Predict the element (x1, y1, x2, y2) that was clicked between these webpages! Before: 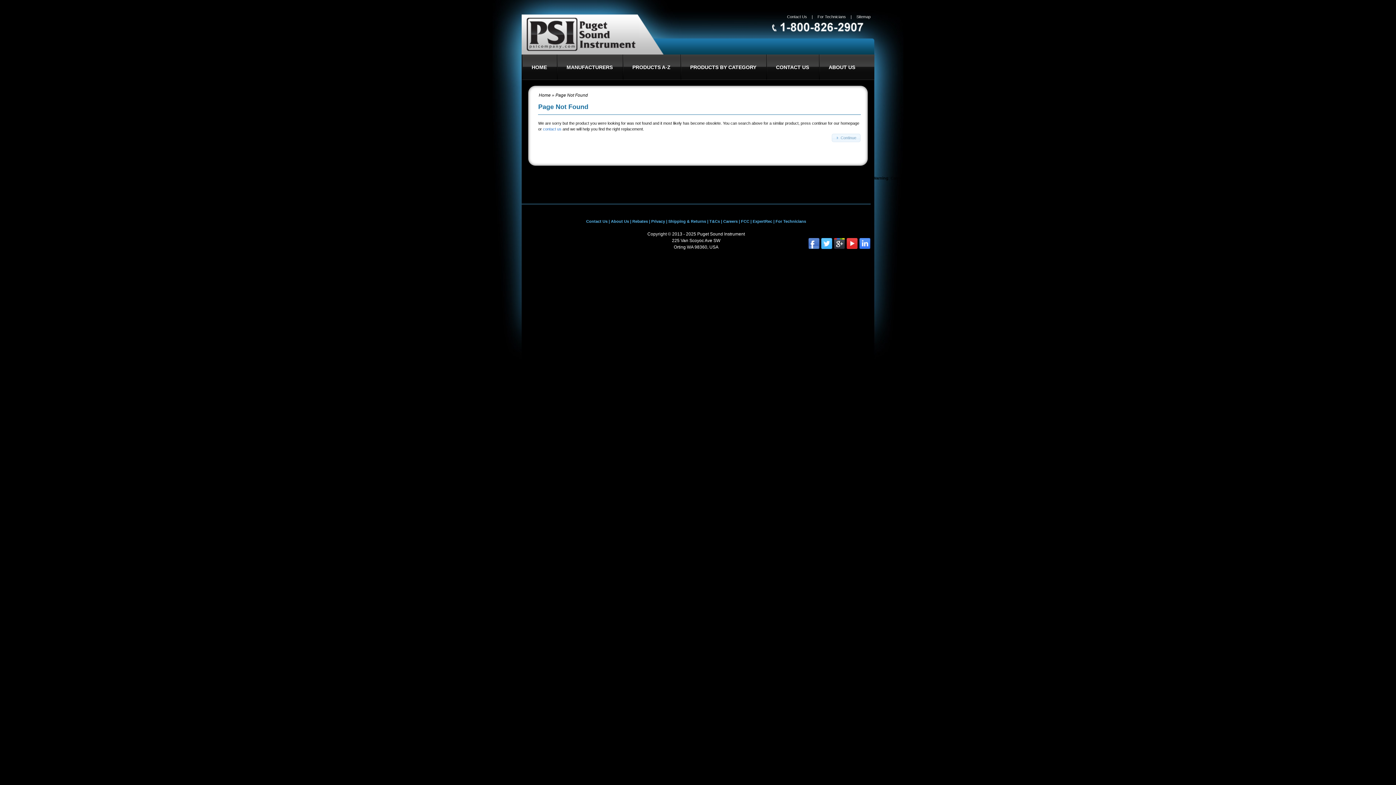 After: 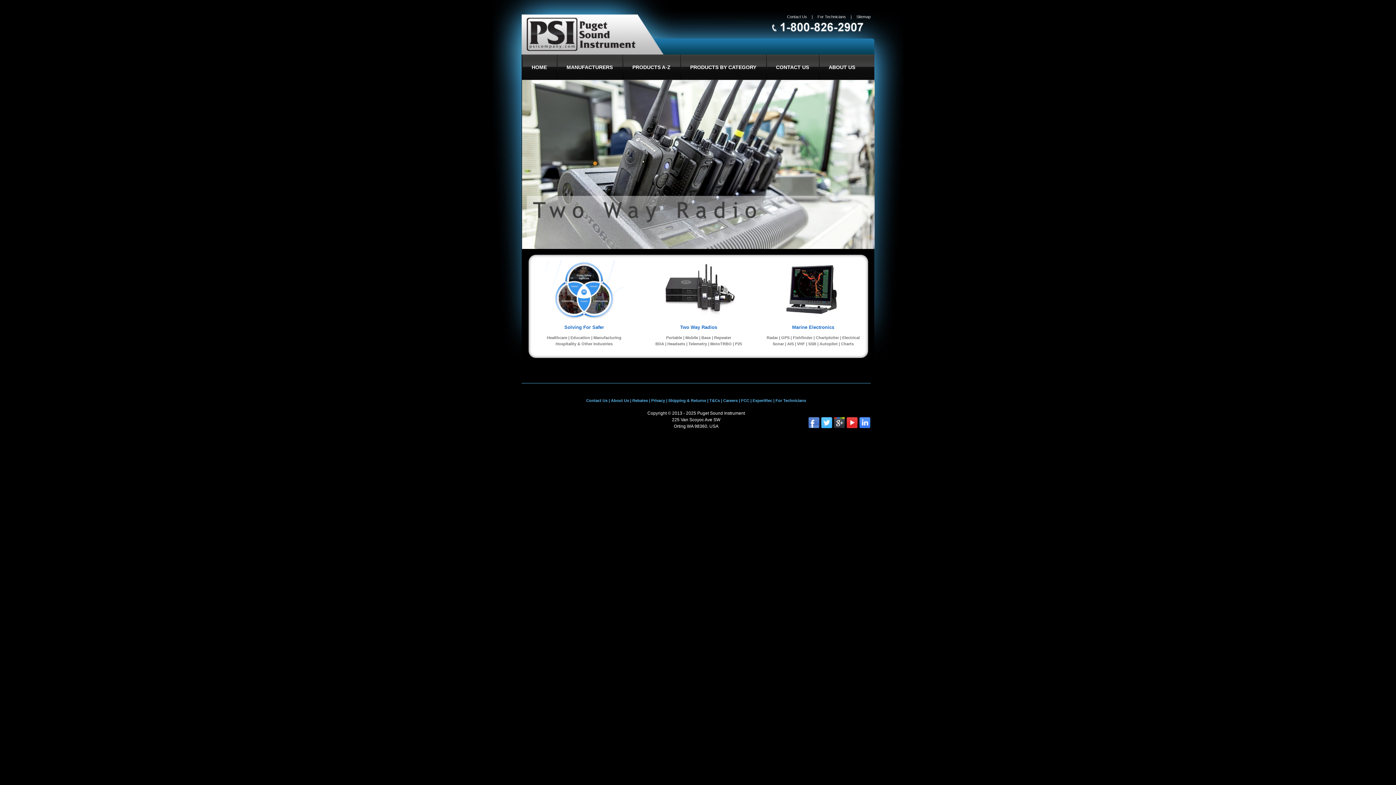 Action: label: Puget Sound Instrument bbox: (697, 231, 745, 236)